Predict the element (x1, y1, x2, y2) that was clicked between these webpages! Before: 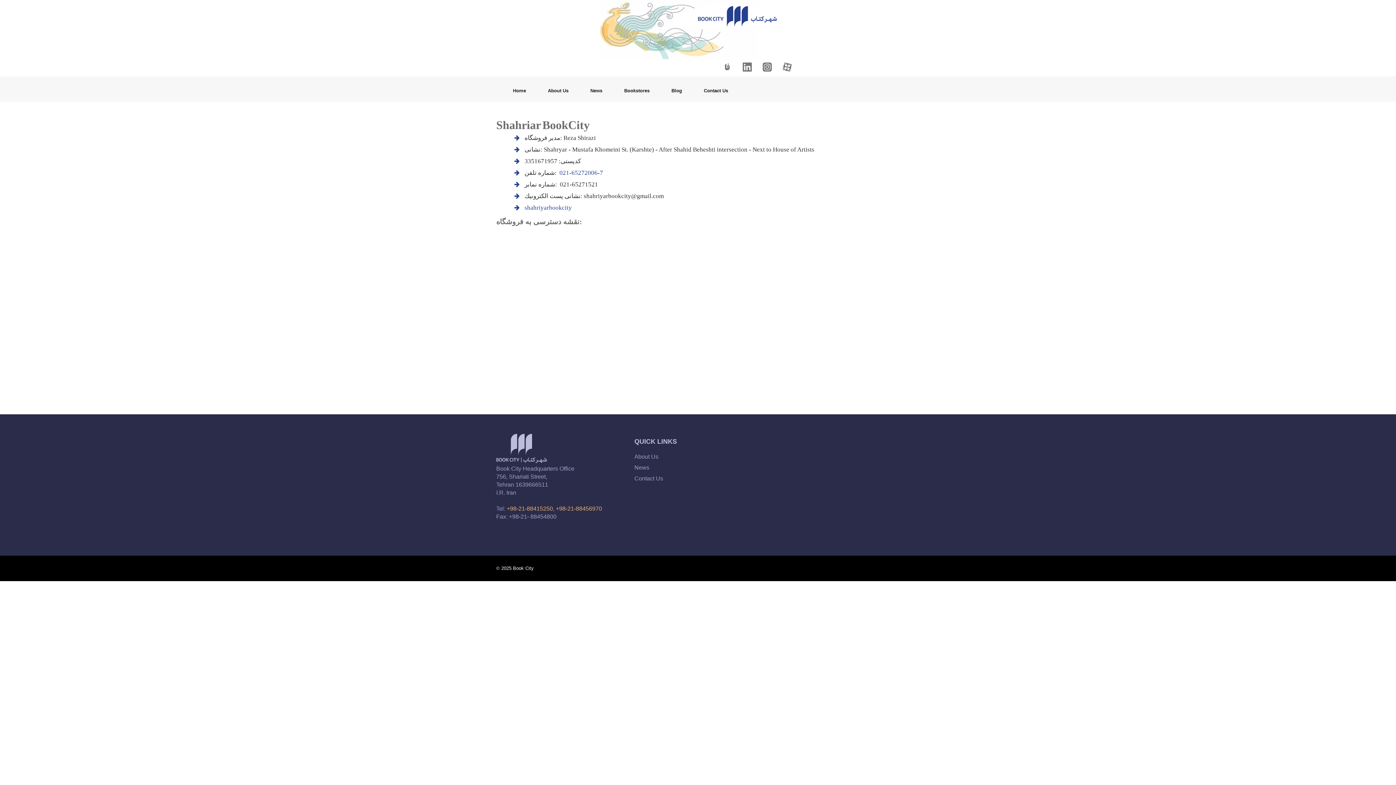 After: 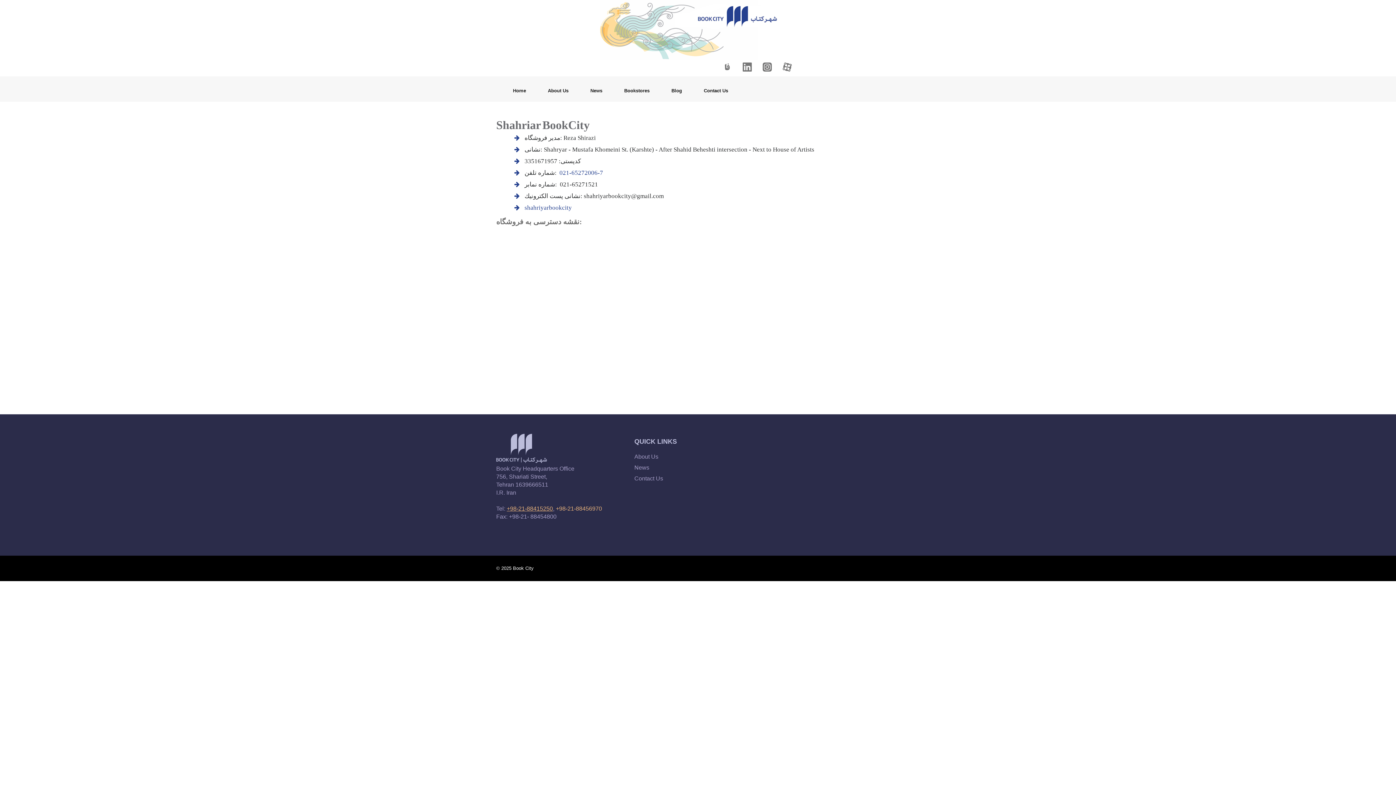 Action: label: +98-21-88415250 bbox: (506, 505, 553, 512)